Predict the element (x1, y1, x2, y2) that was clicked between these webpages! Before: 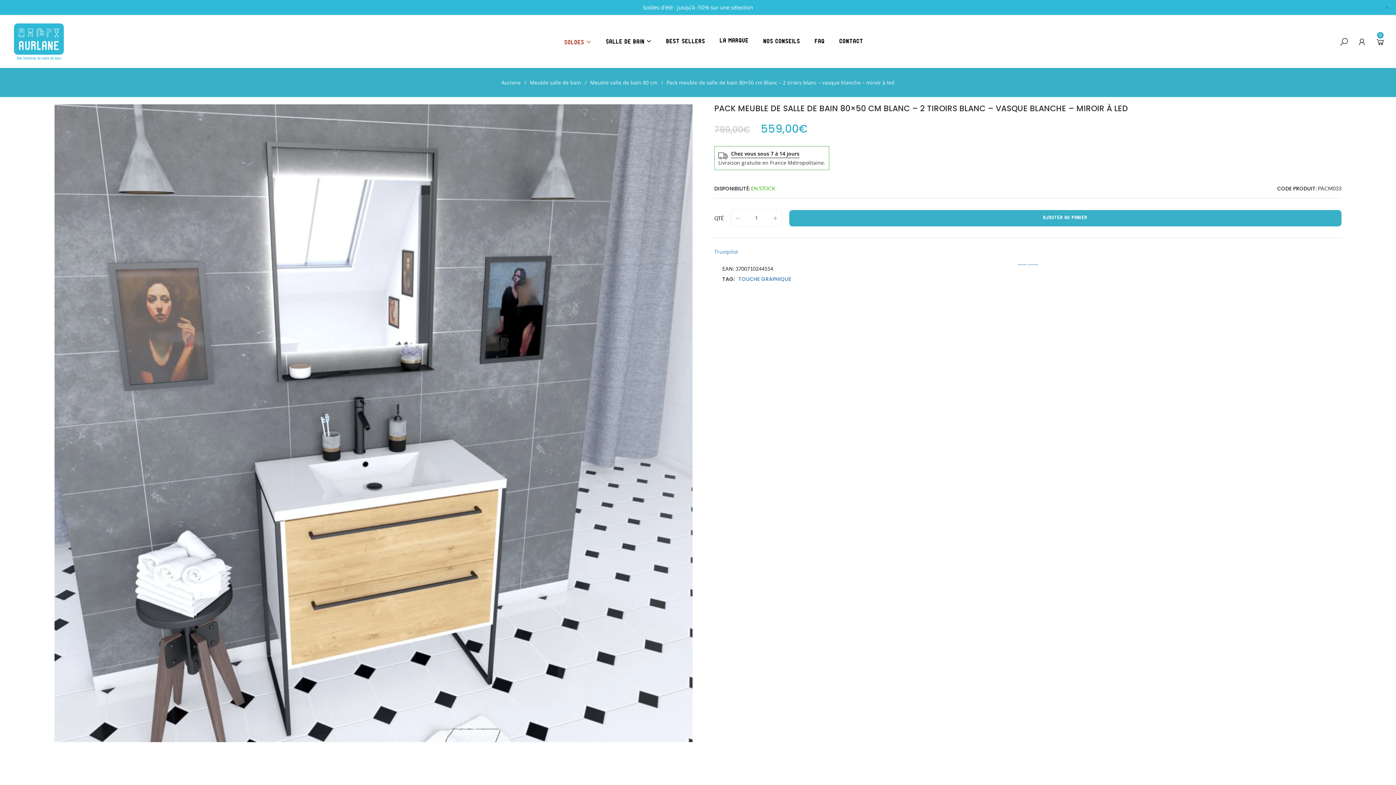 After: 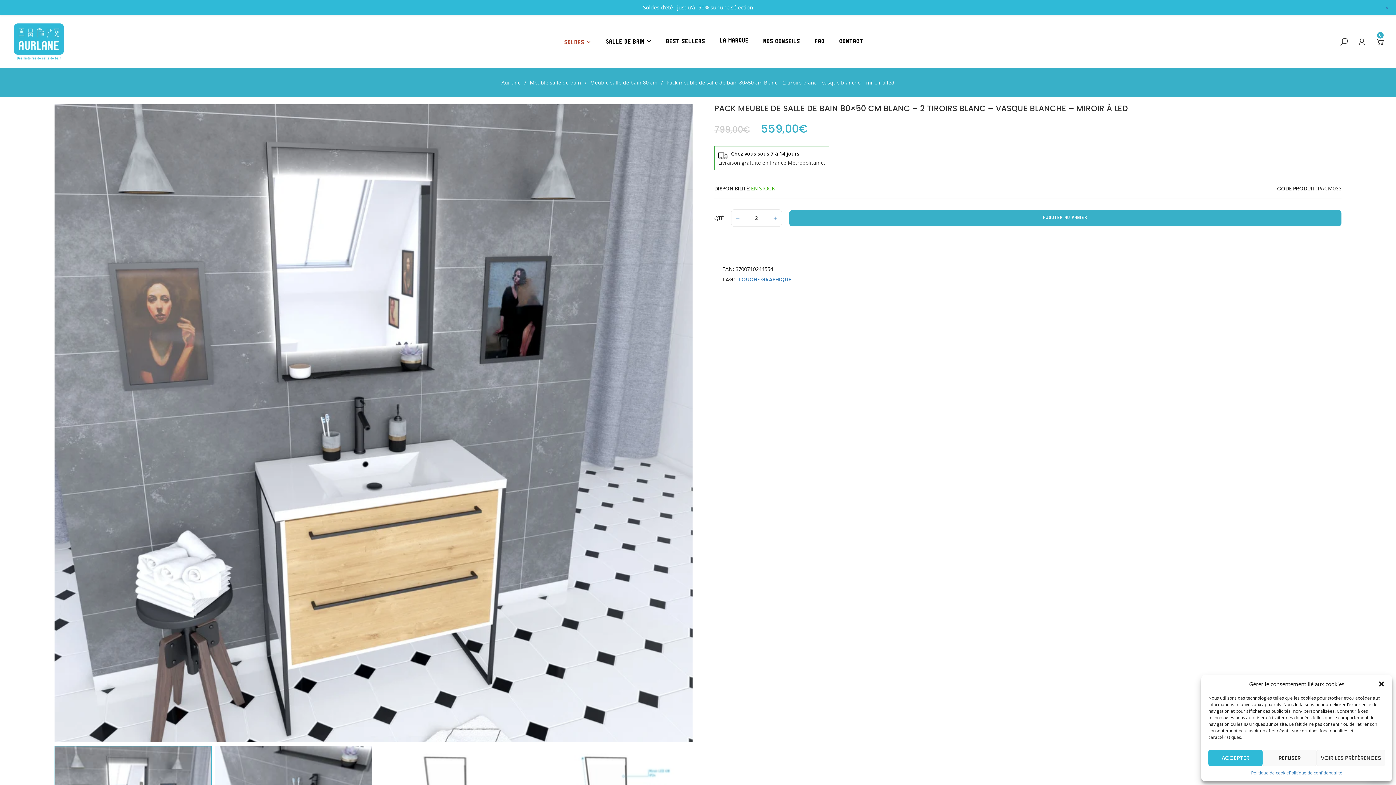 Action: bbox: (769, 210, 781, 225)